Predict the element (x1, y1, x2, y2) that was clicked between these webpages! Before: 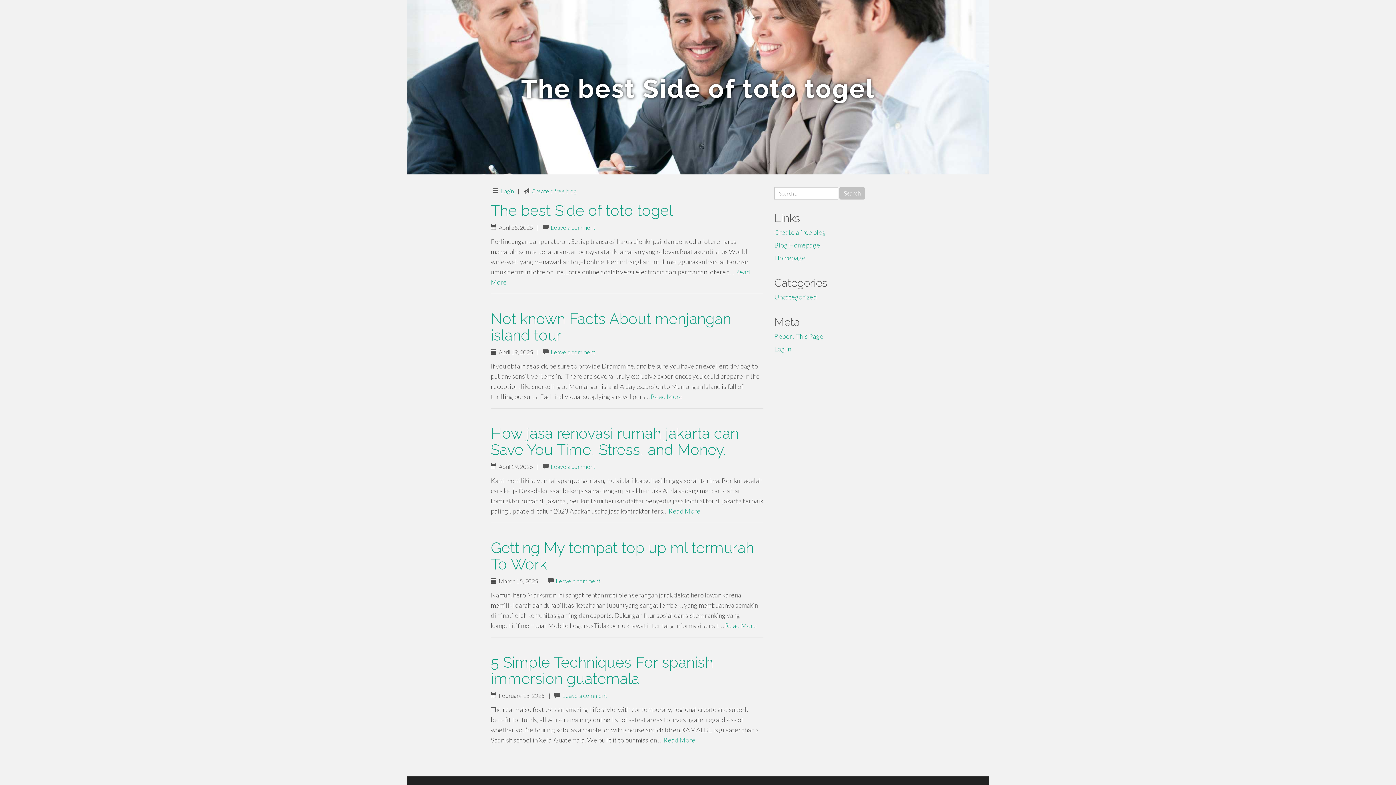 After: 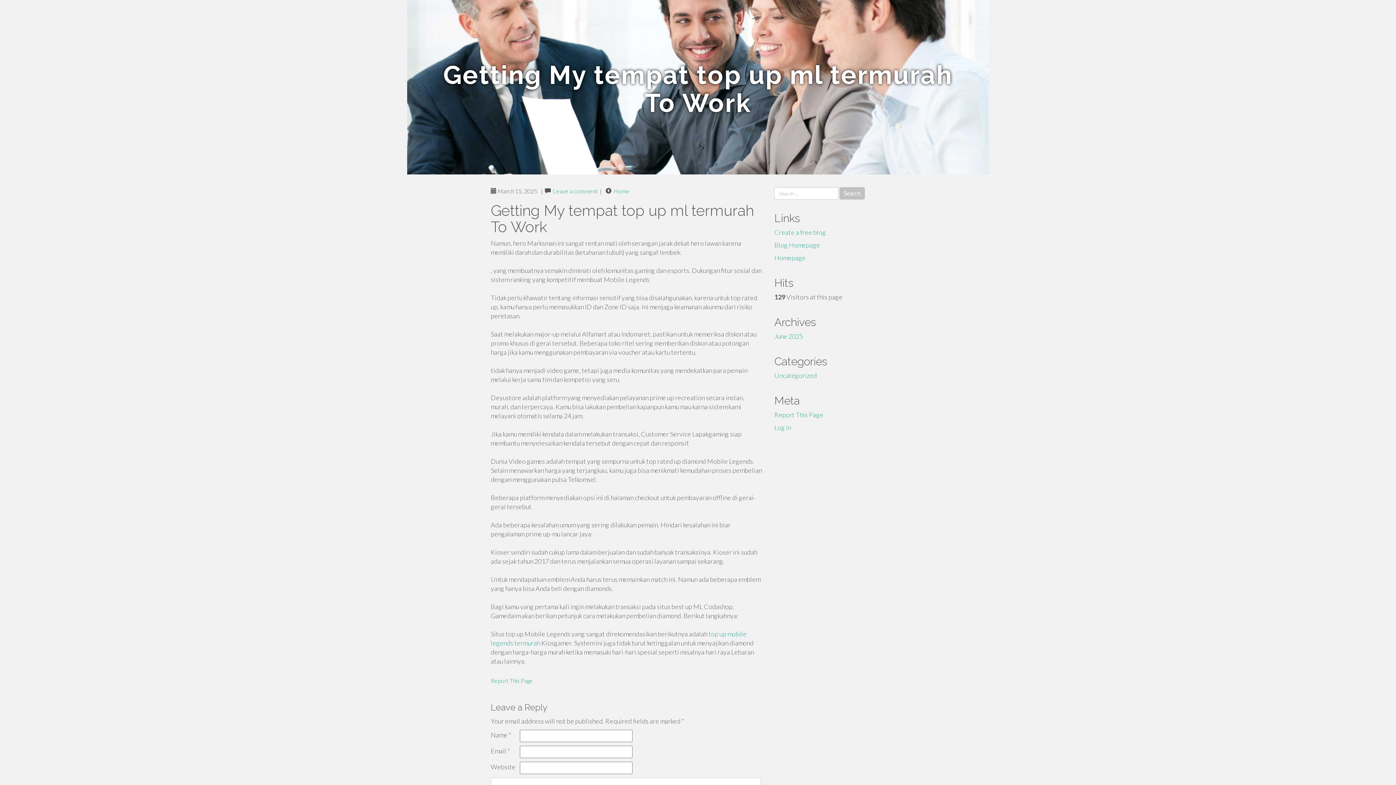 Action: label: Read More bbox: (725, 621, 757, 629)